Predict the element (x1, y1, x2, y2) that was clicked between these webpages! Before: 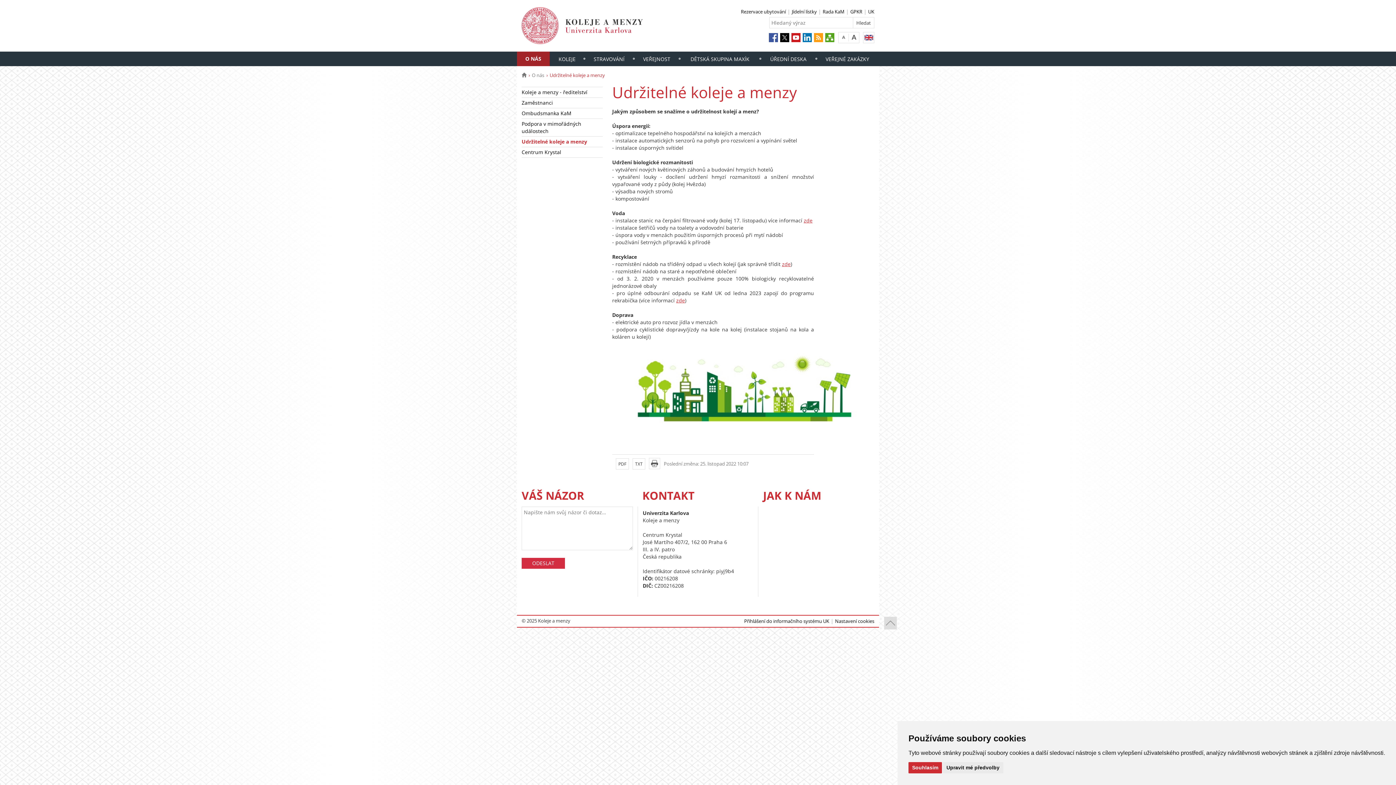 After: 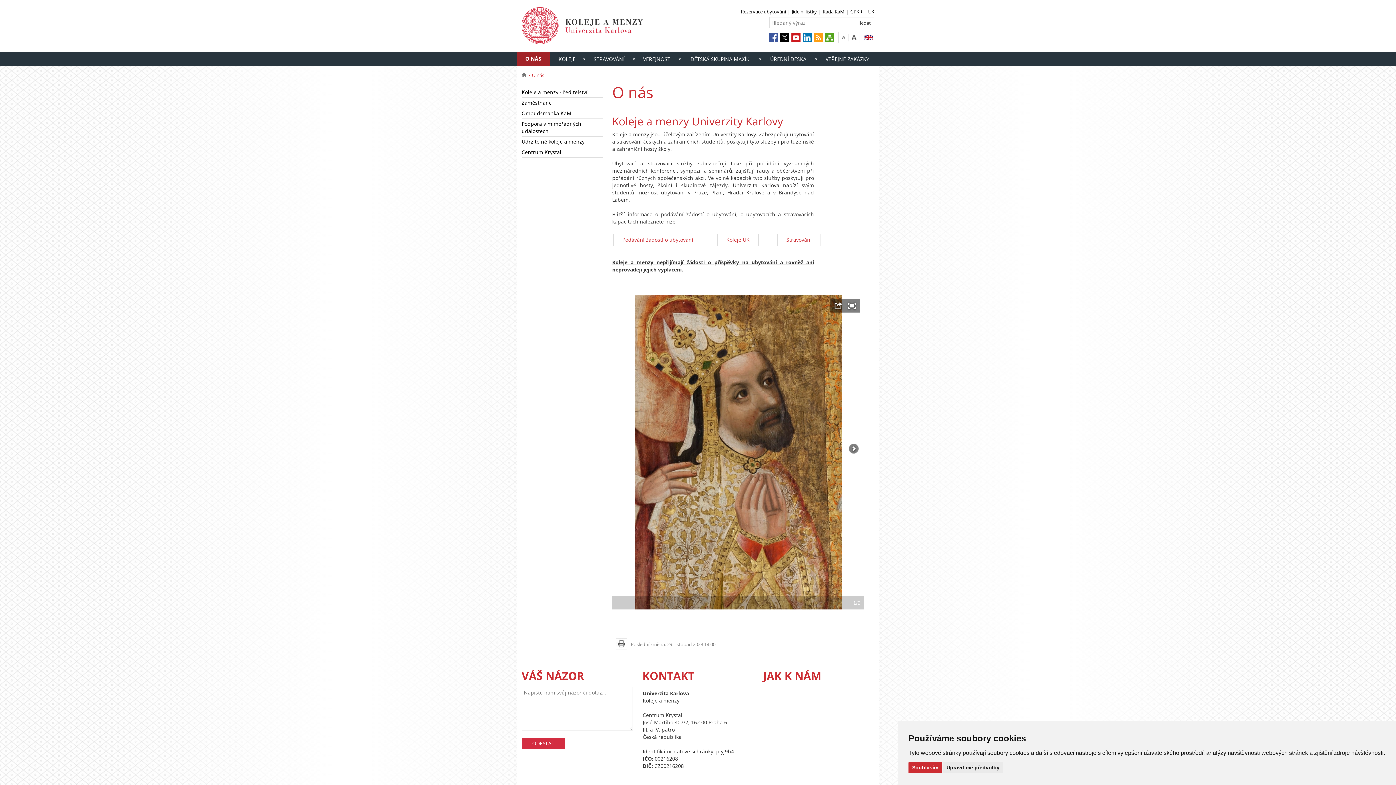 Action: label: O NÁS bbox: (517, 51, 549, 66)